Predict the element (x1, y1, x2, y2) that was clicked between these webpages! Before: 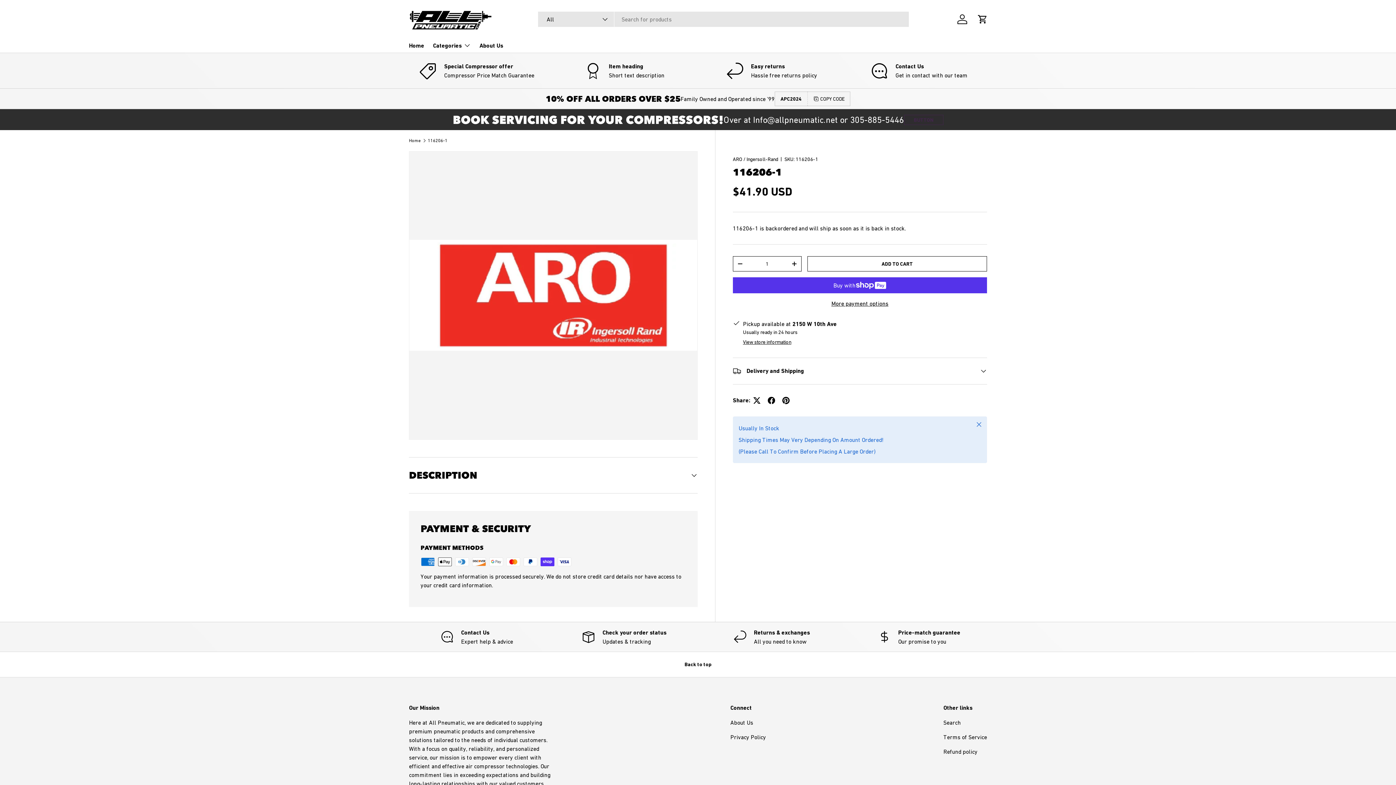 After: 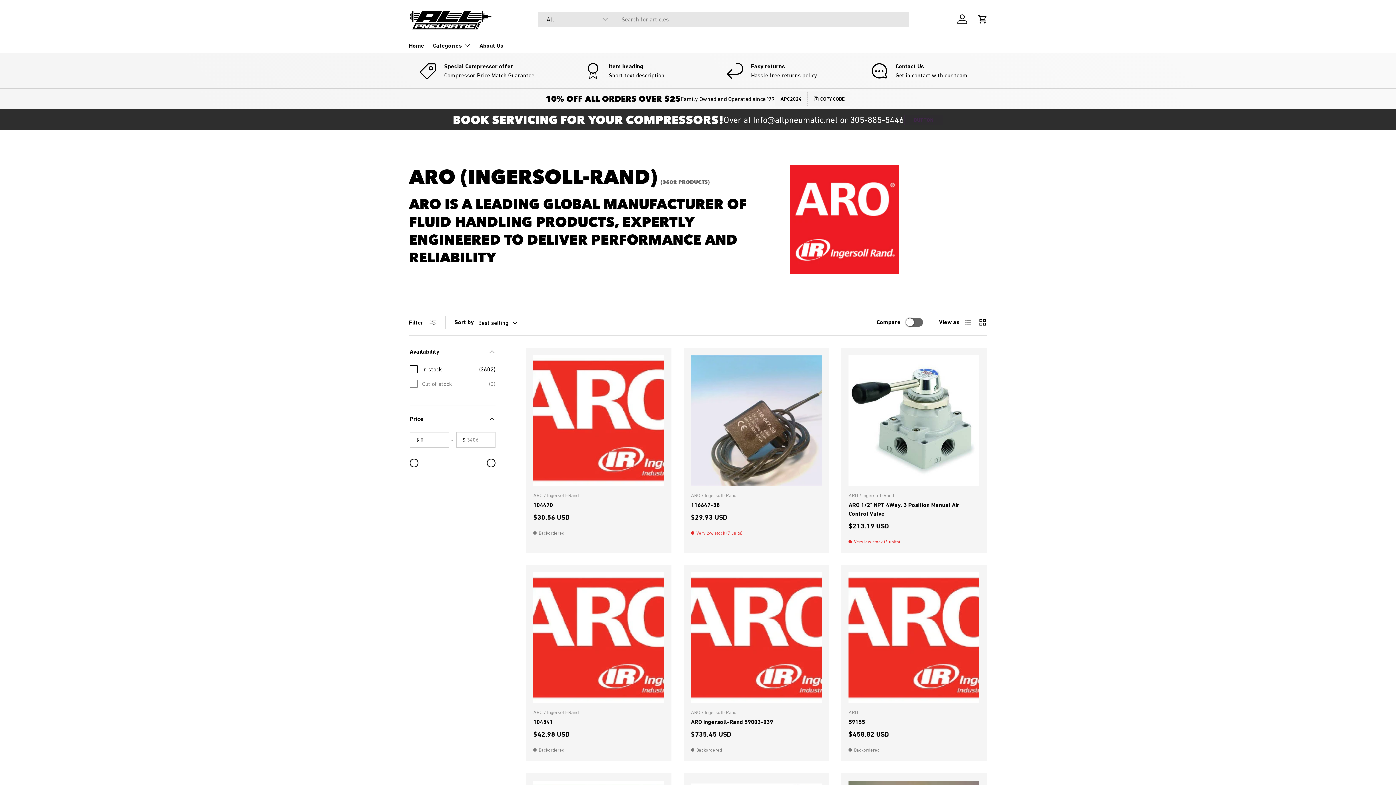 Action: label: ARO / Ingersoll-Rand bbox: (732, 156, 778, 162)